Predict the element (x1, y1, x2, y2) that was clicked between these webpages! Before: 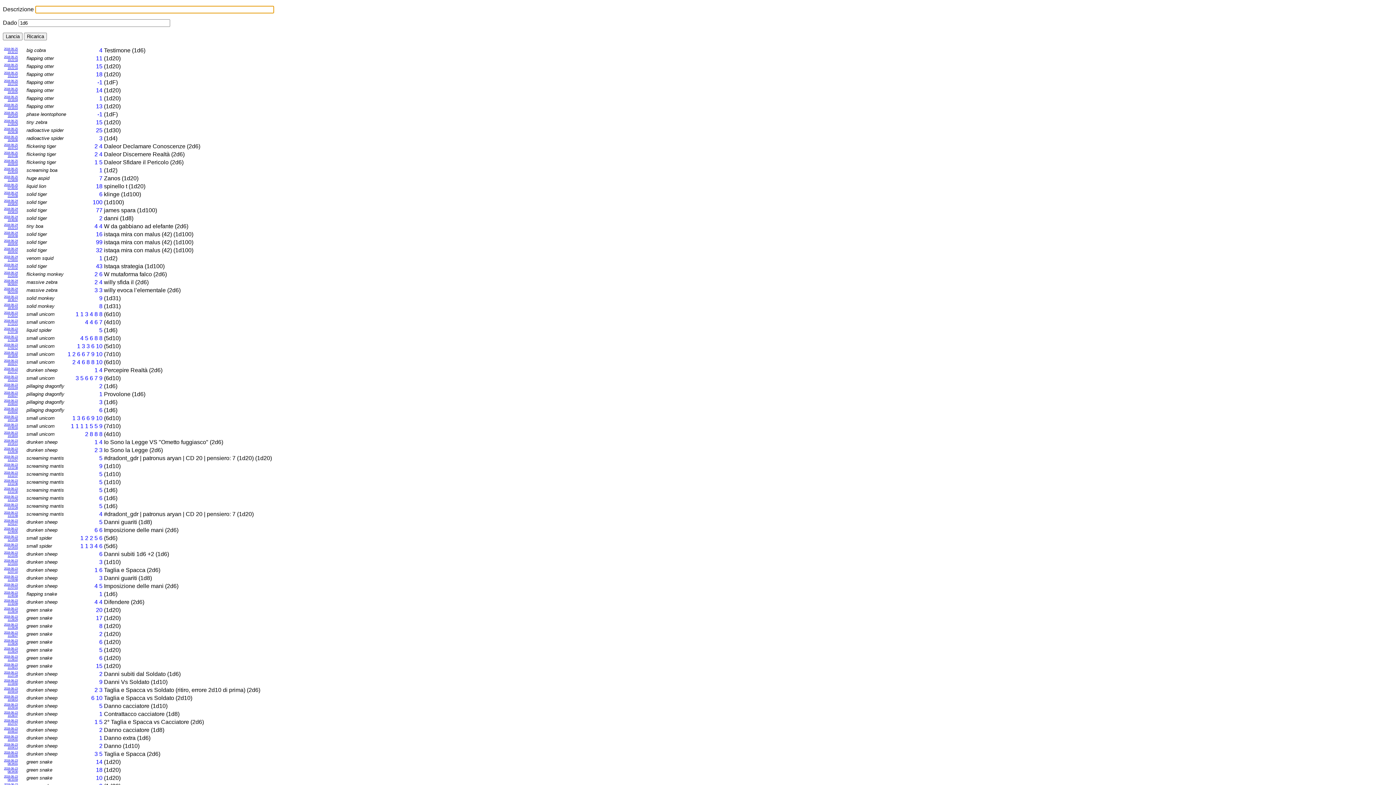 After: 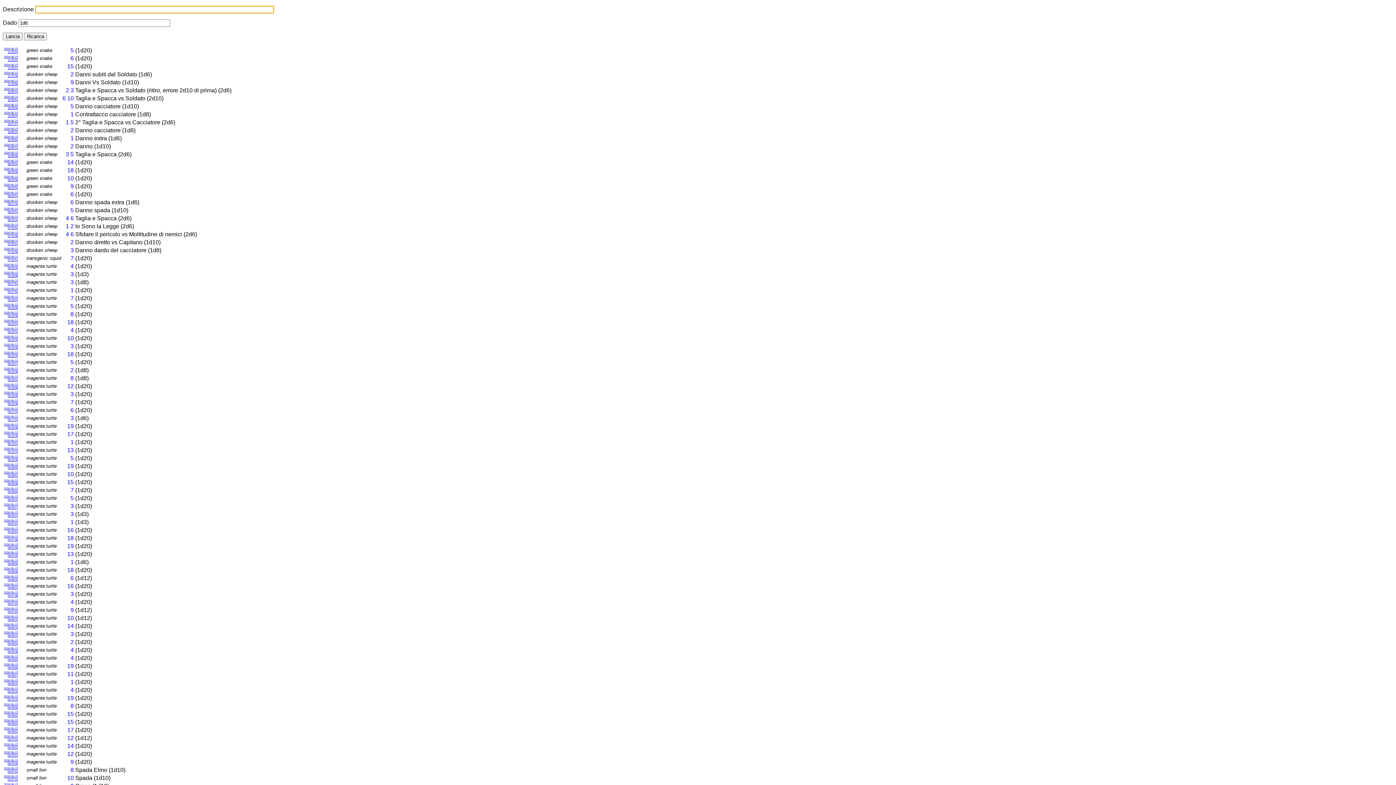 Action: label: 2018-06-23
11:28:24 bbox: (4, 647, 17, 653)